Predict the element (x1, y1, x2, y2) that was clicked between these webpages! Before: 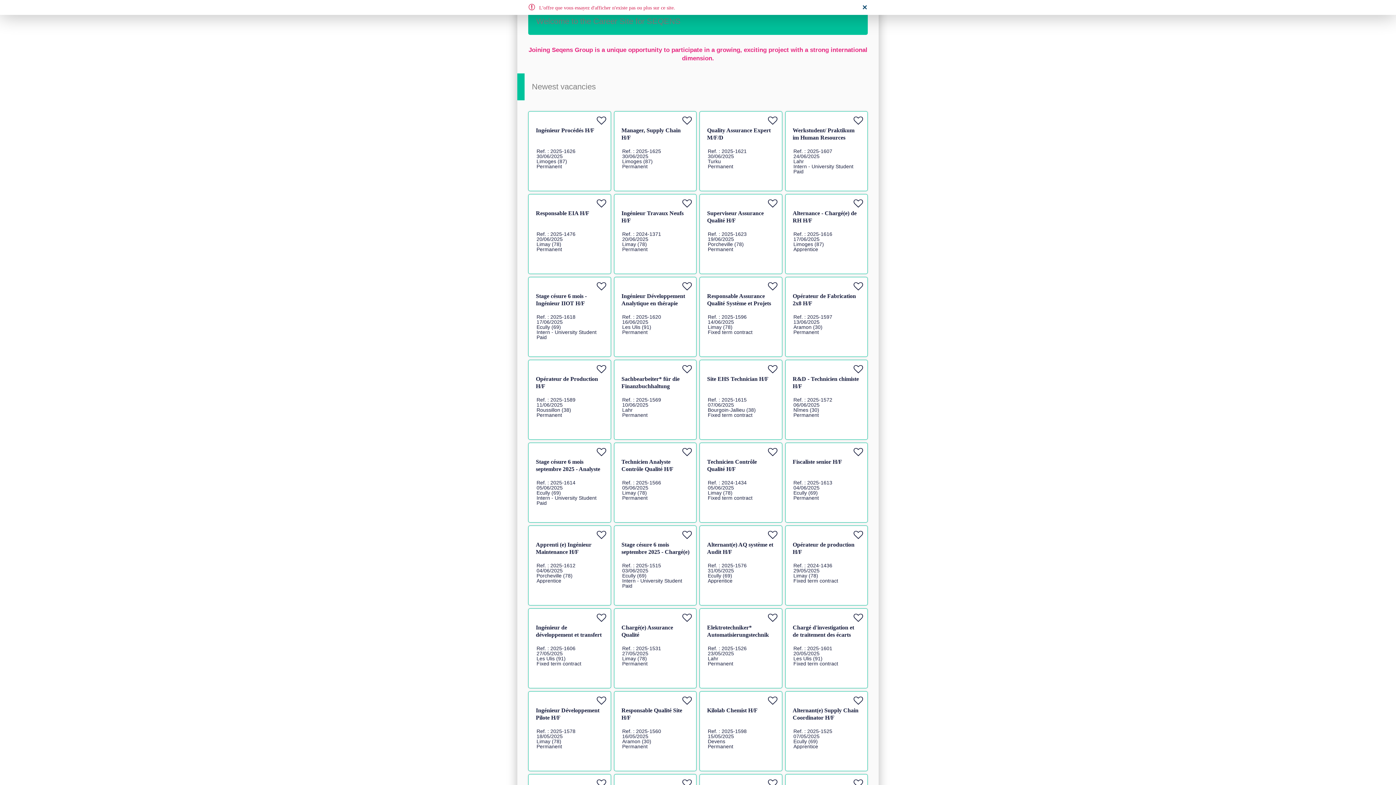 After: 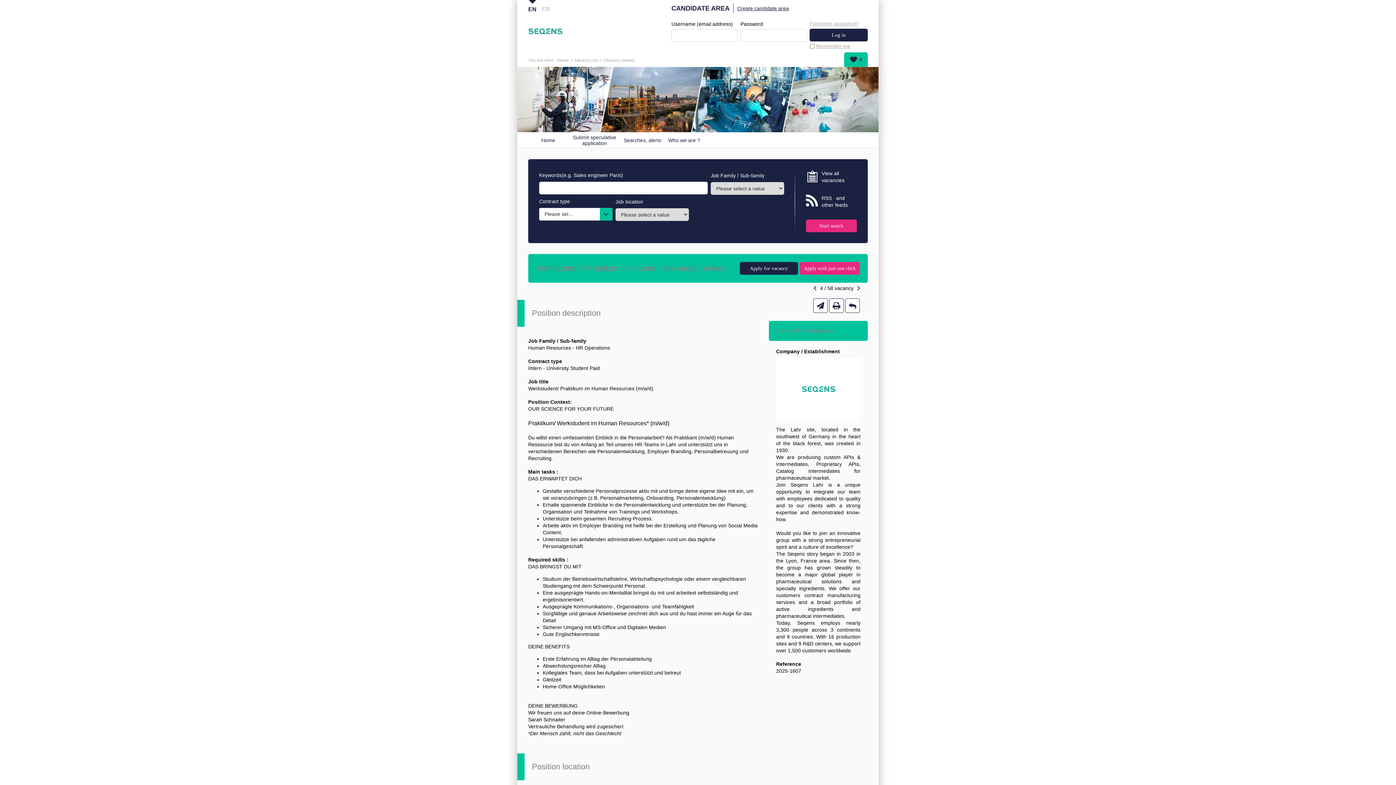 Action: label: Werkstudent/ Praktikum im Human Resources (m/w/d) bbox: (792, 127, 854, 148)